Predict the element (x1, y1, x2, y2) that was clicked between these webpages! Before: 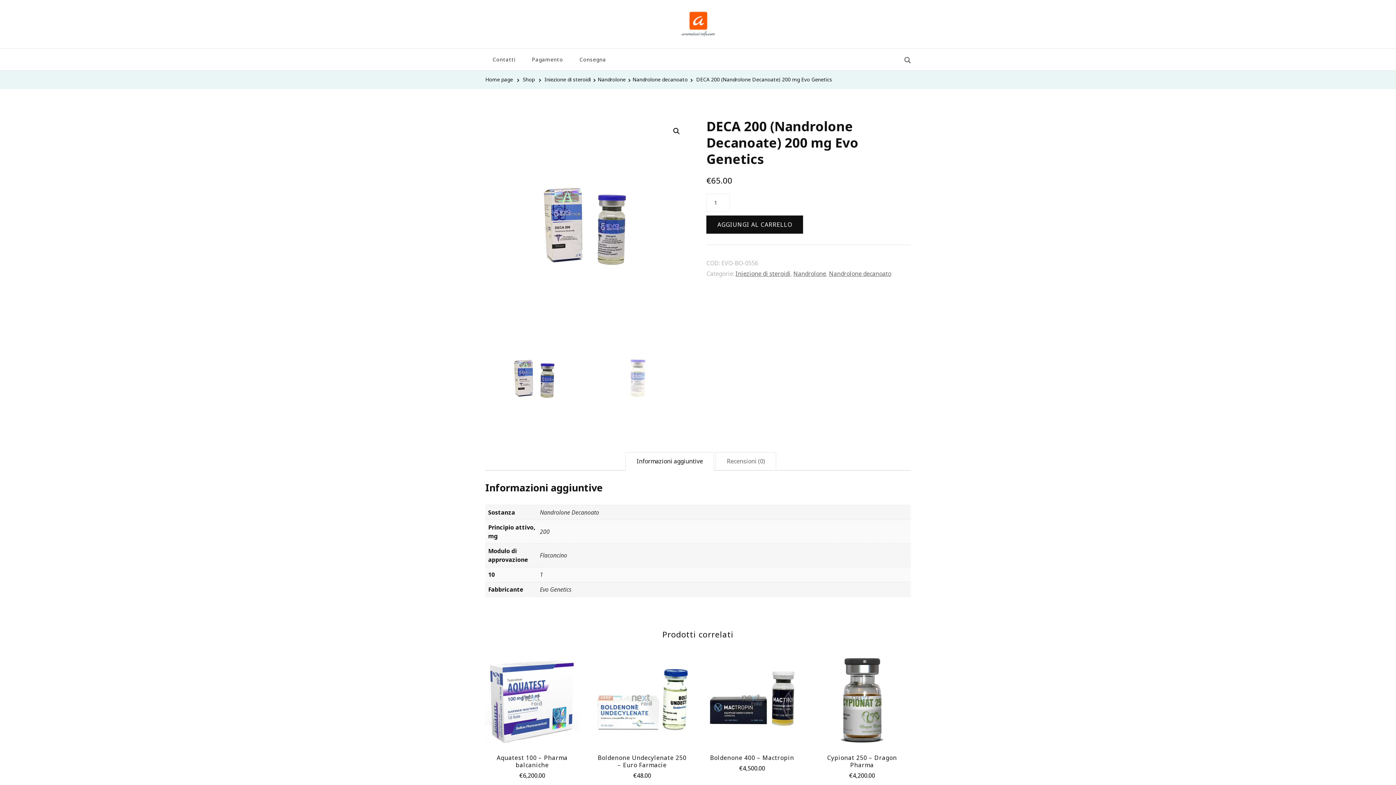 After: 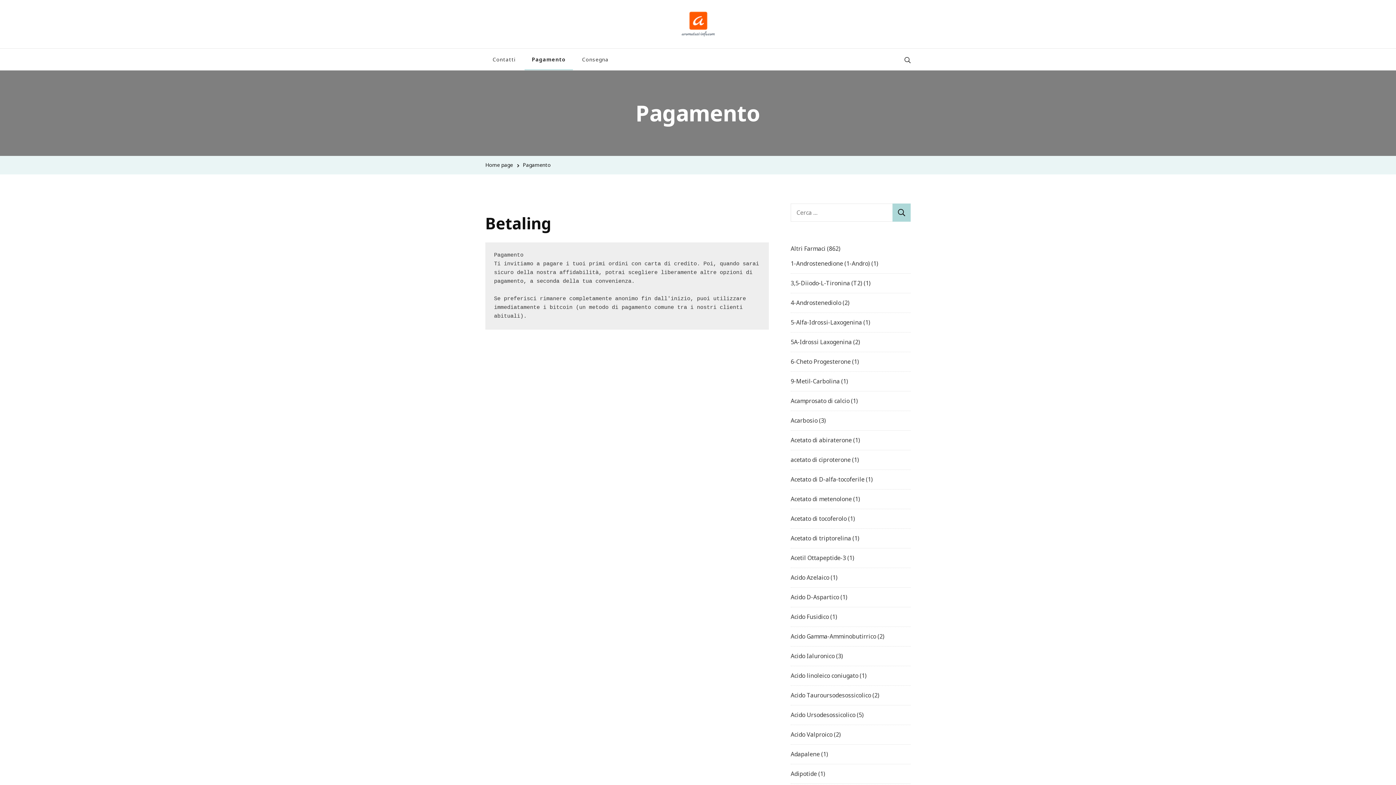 Action: label: Pagamento bbox: (524, 48, 570, 70)